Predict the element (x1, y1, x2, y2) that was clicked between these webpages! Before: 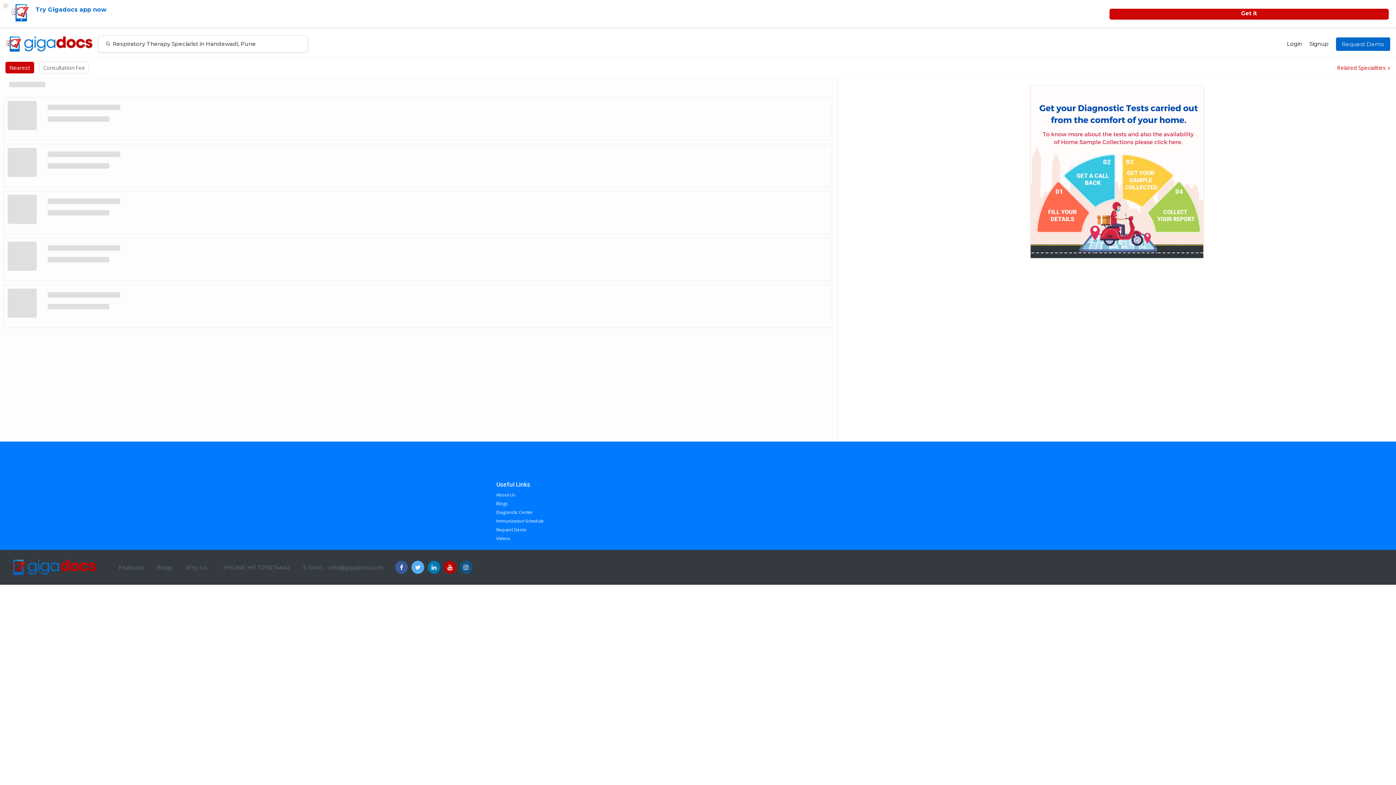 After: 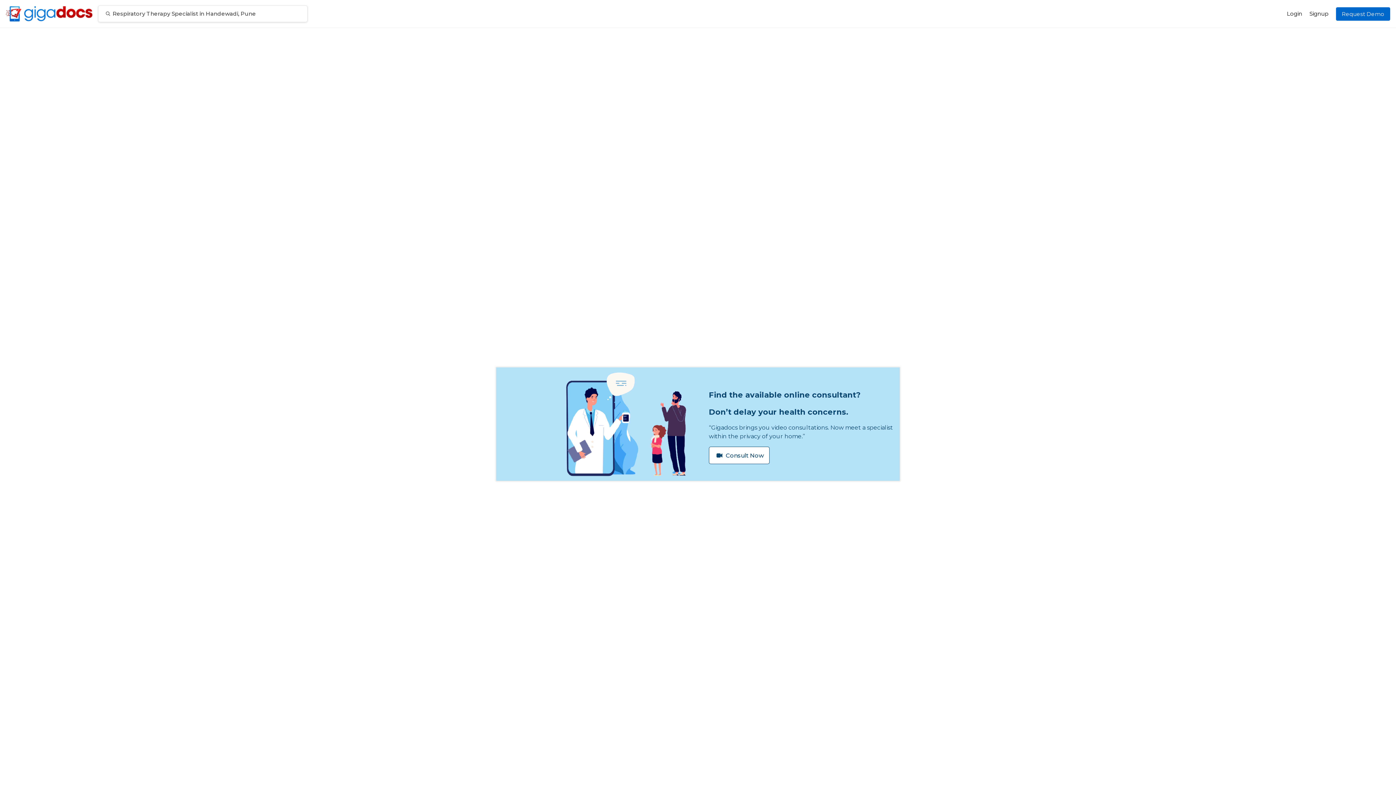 Action: bbox: (2, 2, 8, 8) label: ×